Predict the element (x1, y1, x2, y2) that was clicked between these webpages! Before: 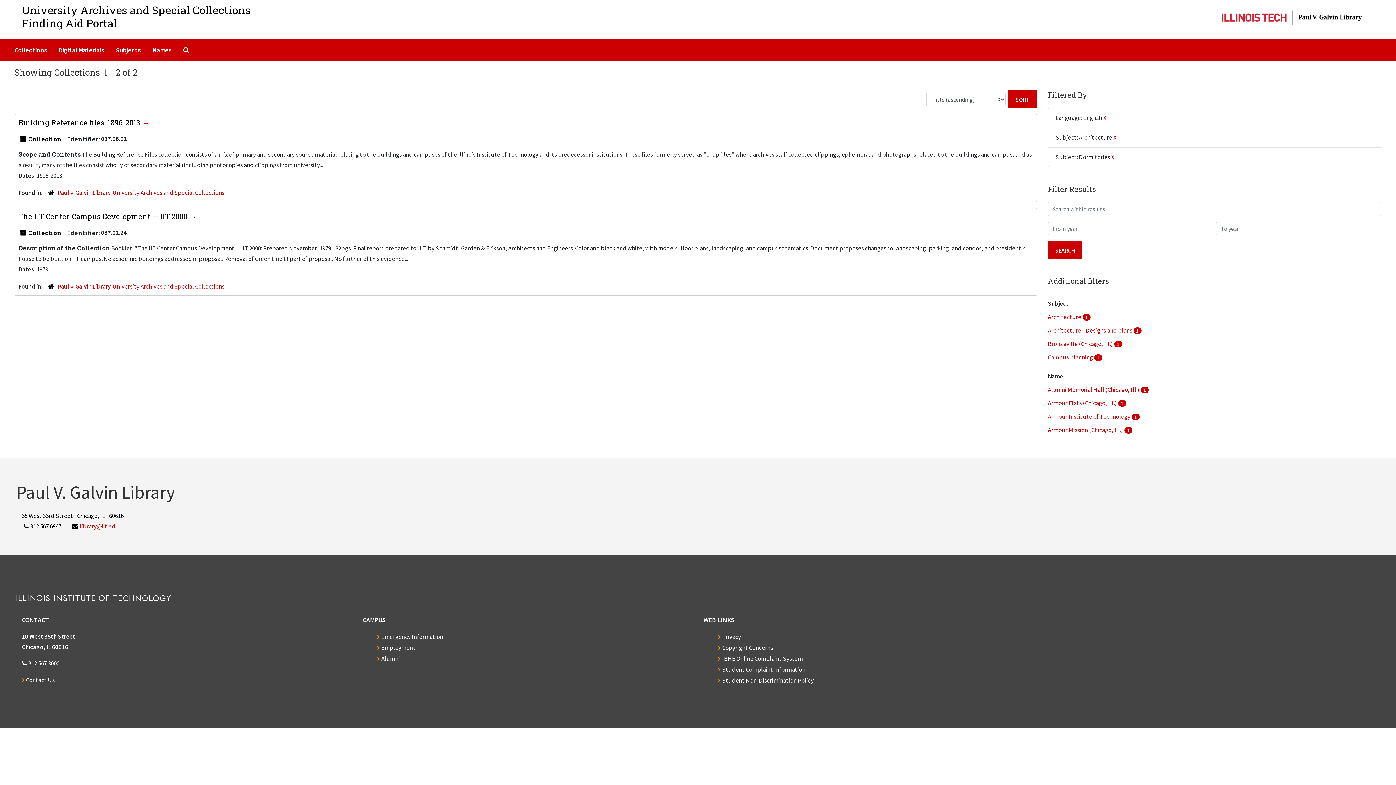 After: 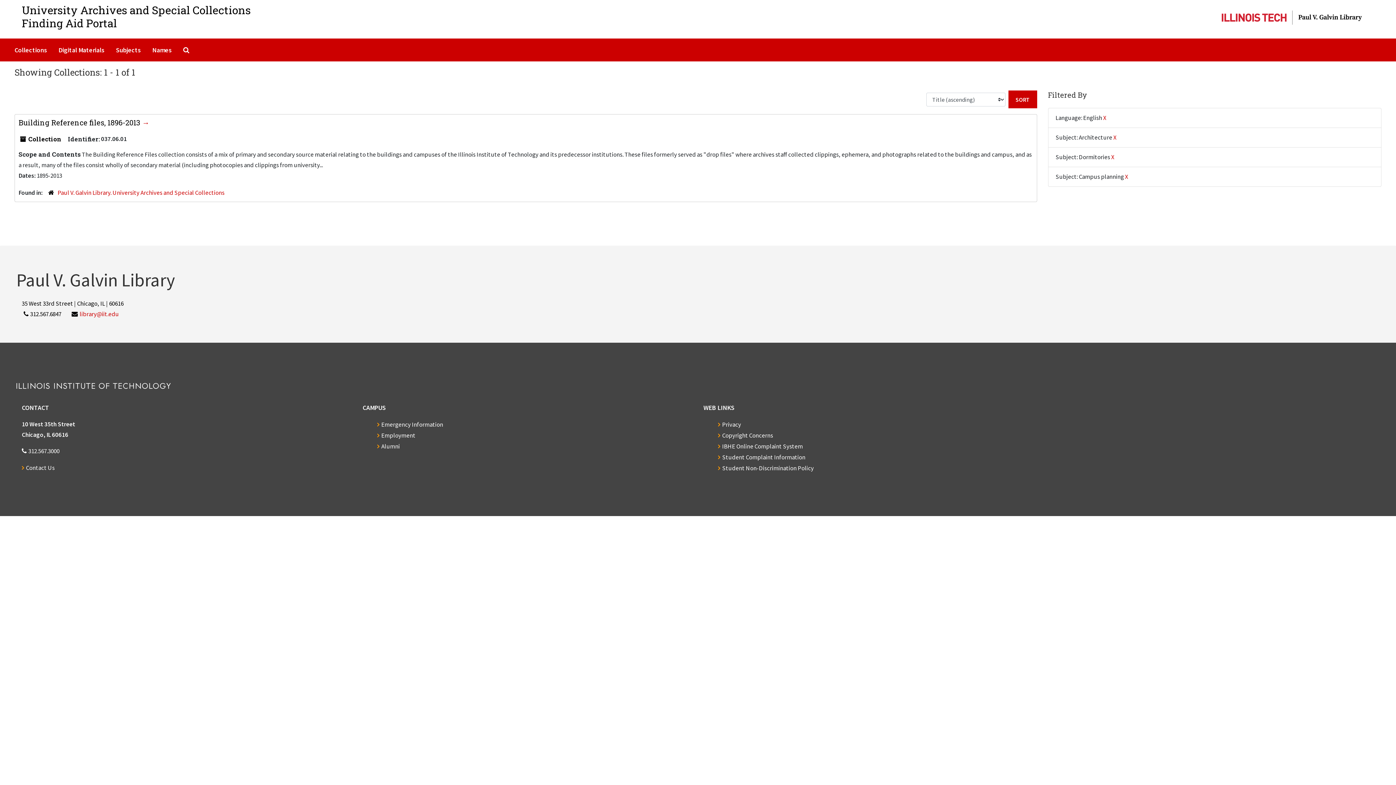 Action: label: Campus planning  bbox: (1048, 353, 1094, 361)